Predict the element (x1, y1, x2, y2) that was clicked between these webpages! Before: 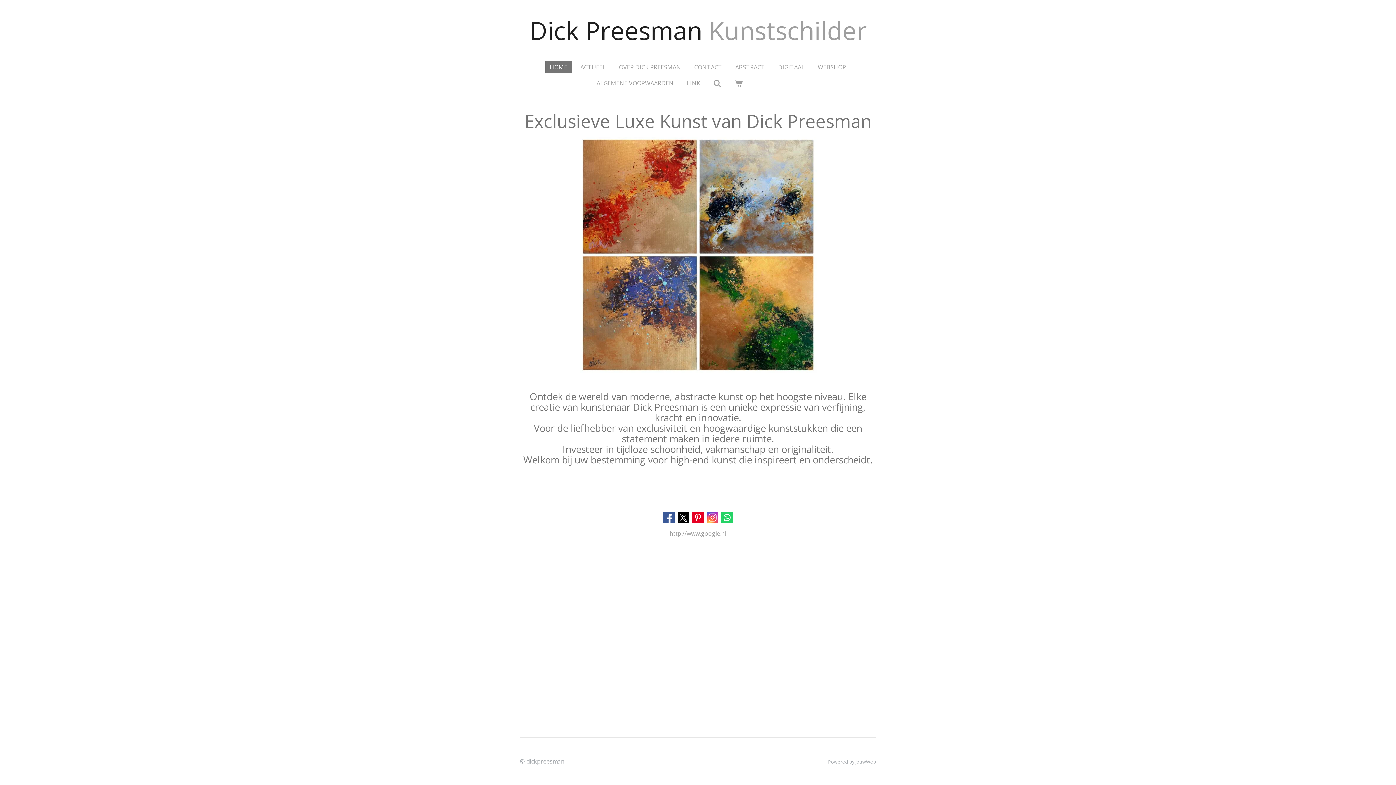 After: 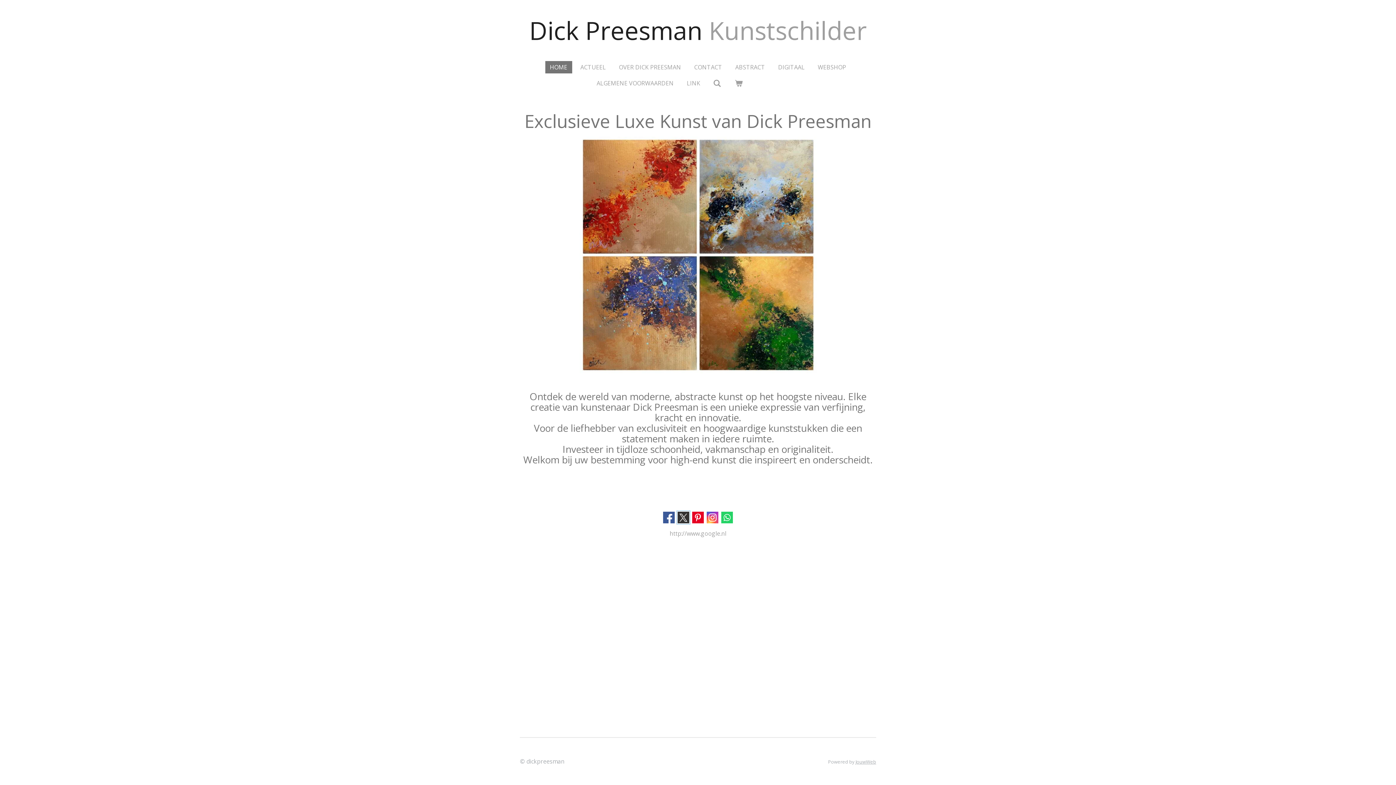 Action: bbox: (677, 512, 689, 523)